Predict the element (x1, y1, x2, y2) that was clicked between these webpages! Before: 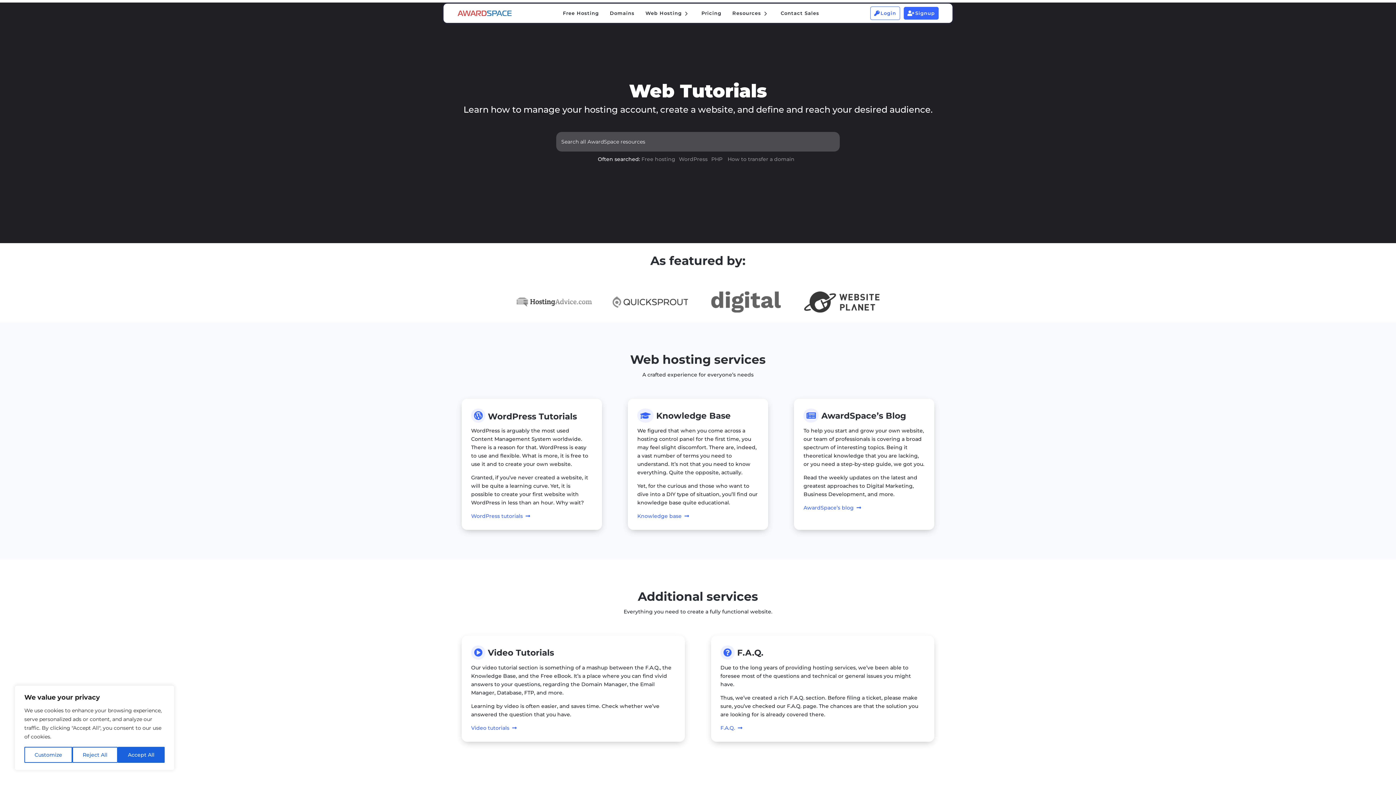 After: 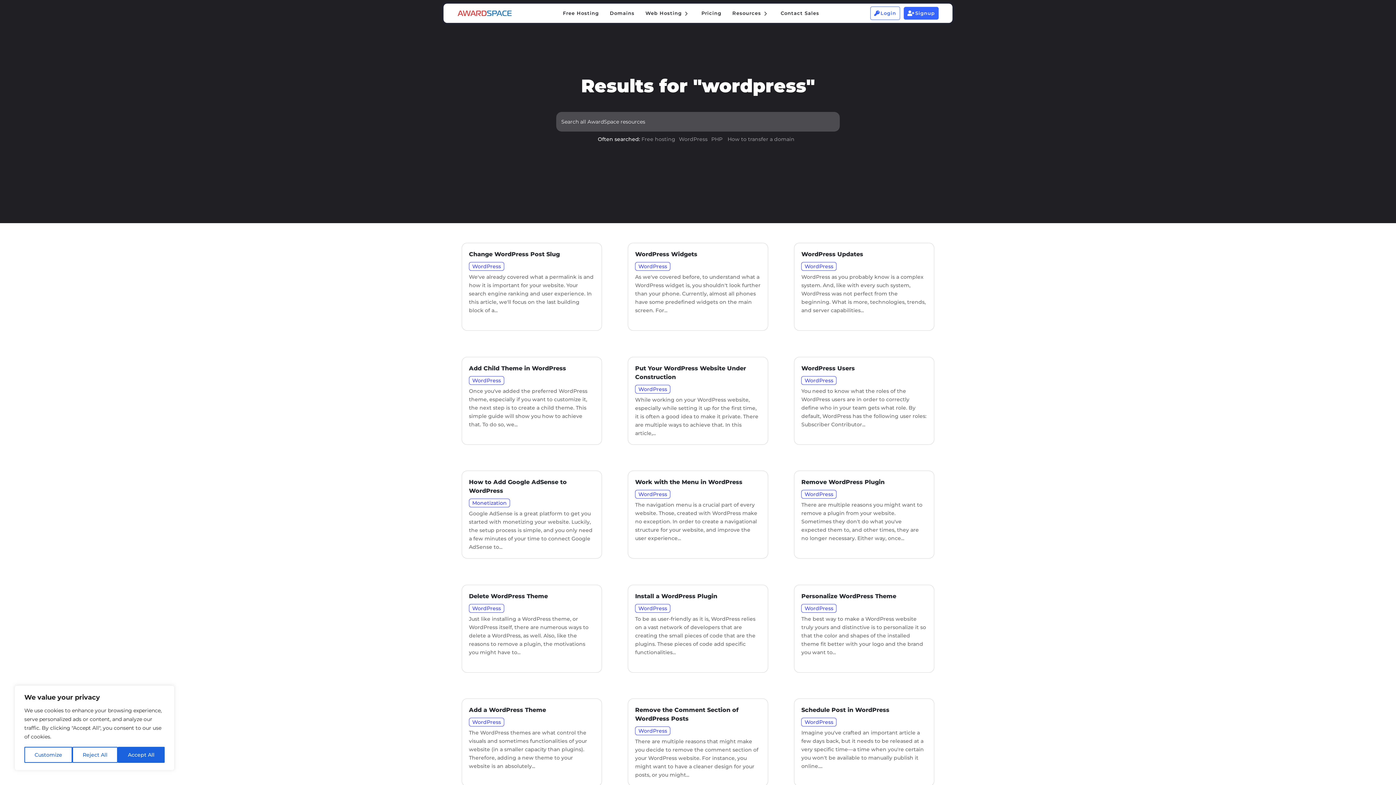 Action: label: How to transfer a domain bbox: (727, 156, 794, 162)